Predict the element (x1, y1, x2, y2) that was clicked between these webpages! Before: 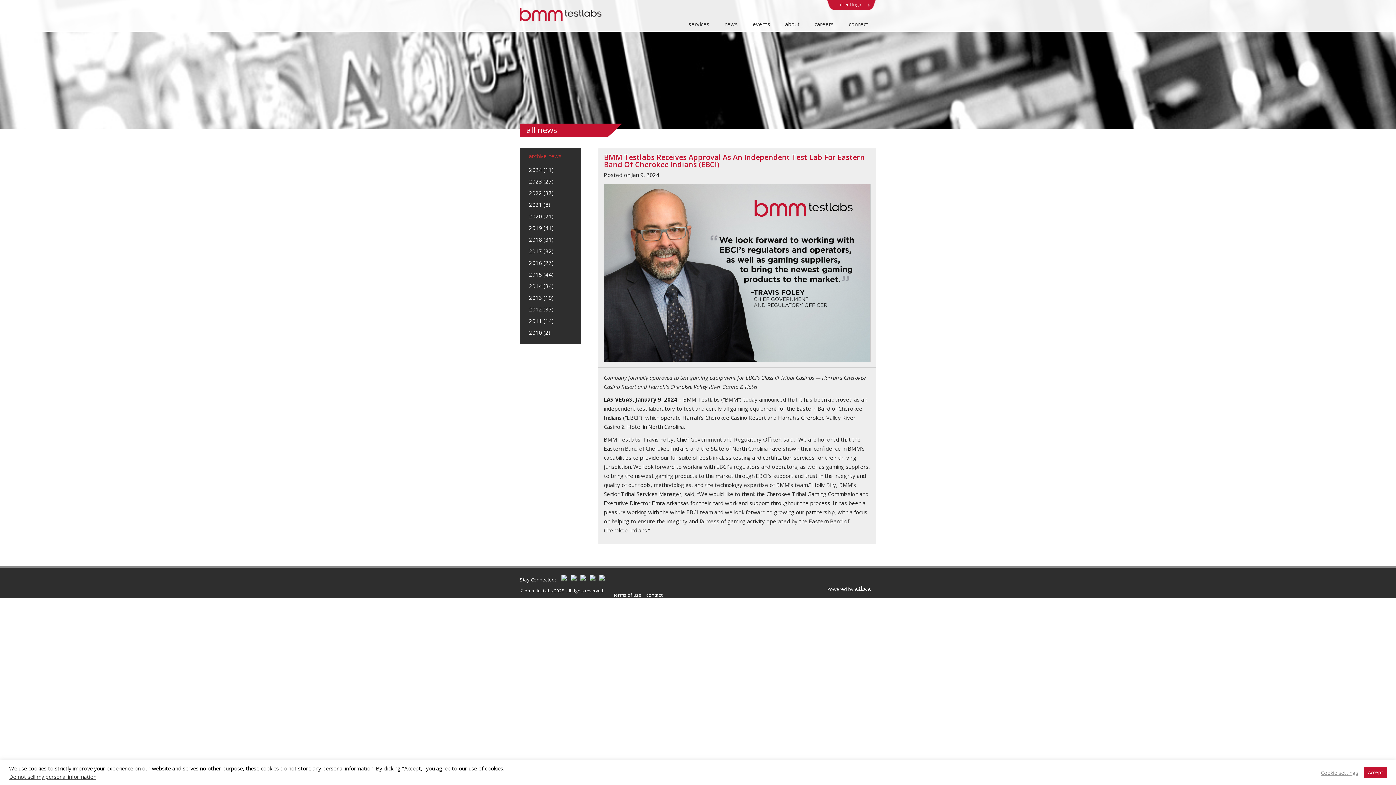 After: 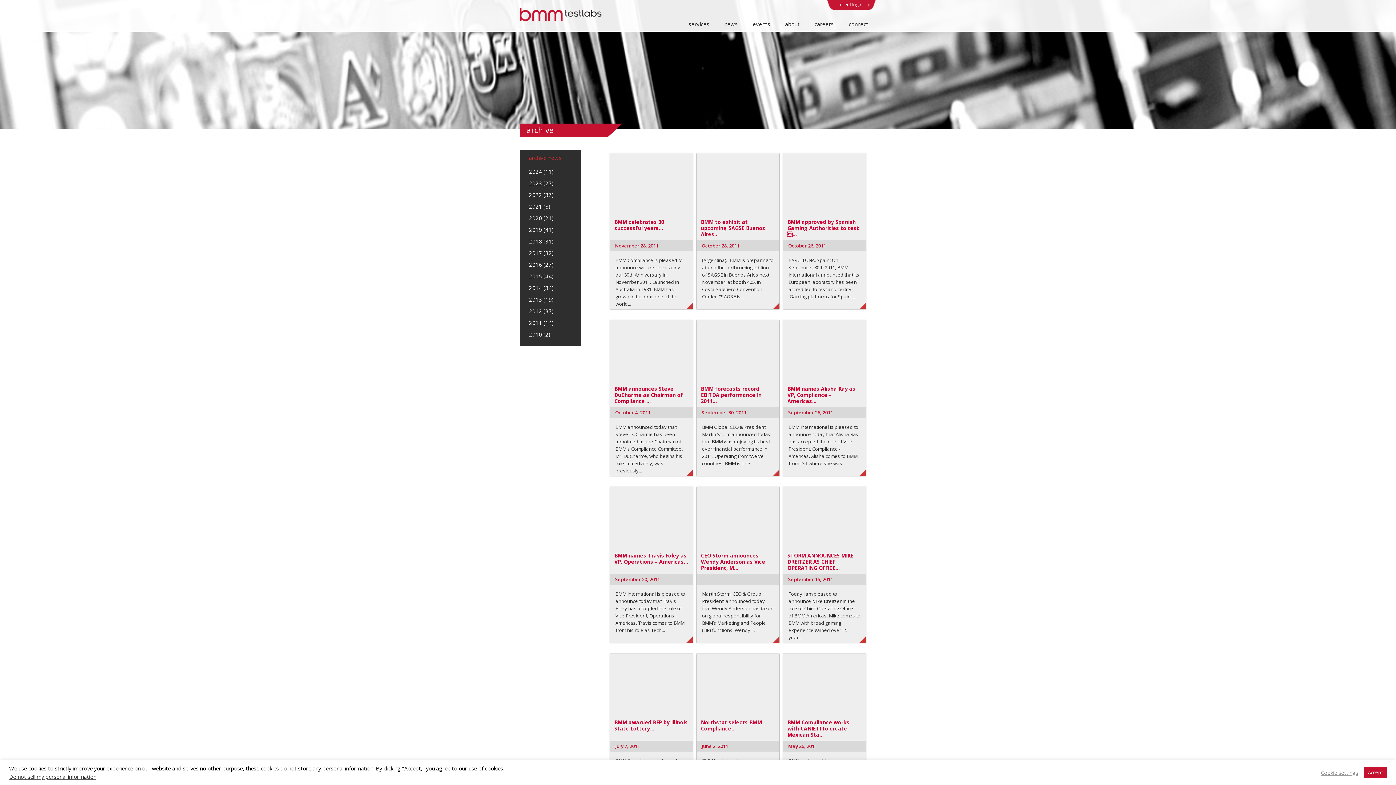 Action: label: 2011 (14) bbox: (525, 315, 593, 326)